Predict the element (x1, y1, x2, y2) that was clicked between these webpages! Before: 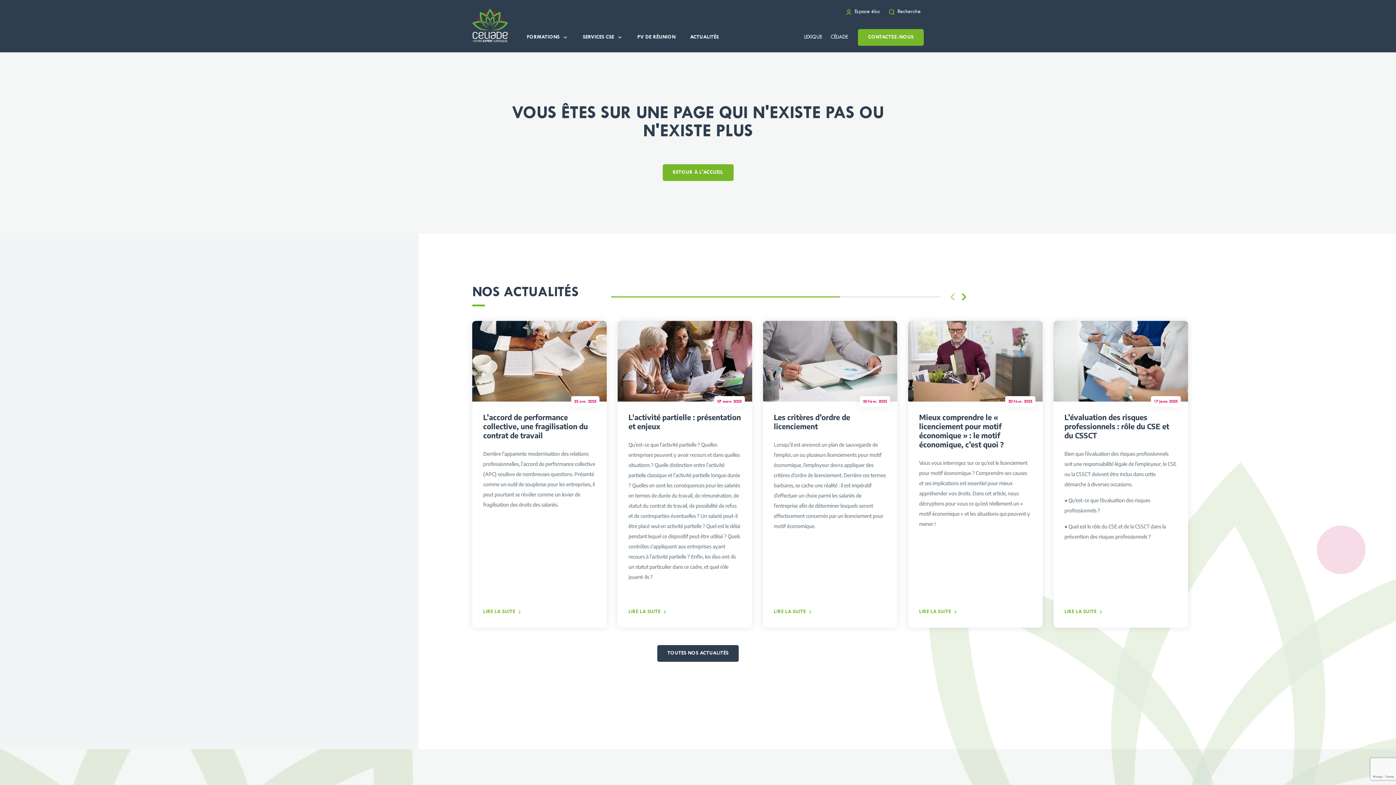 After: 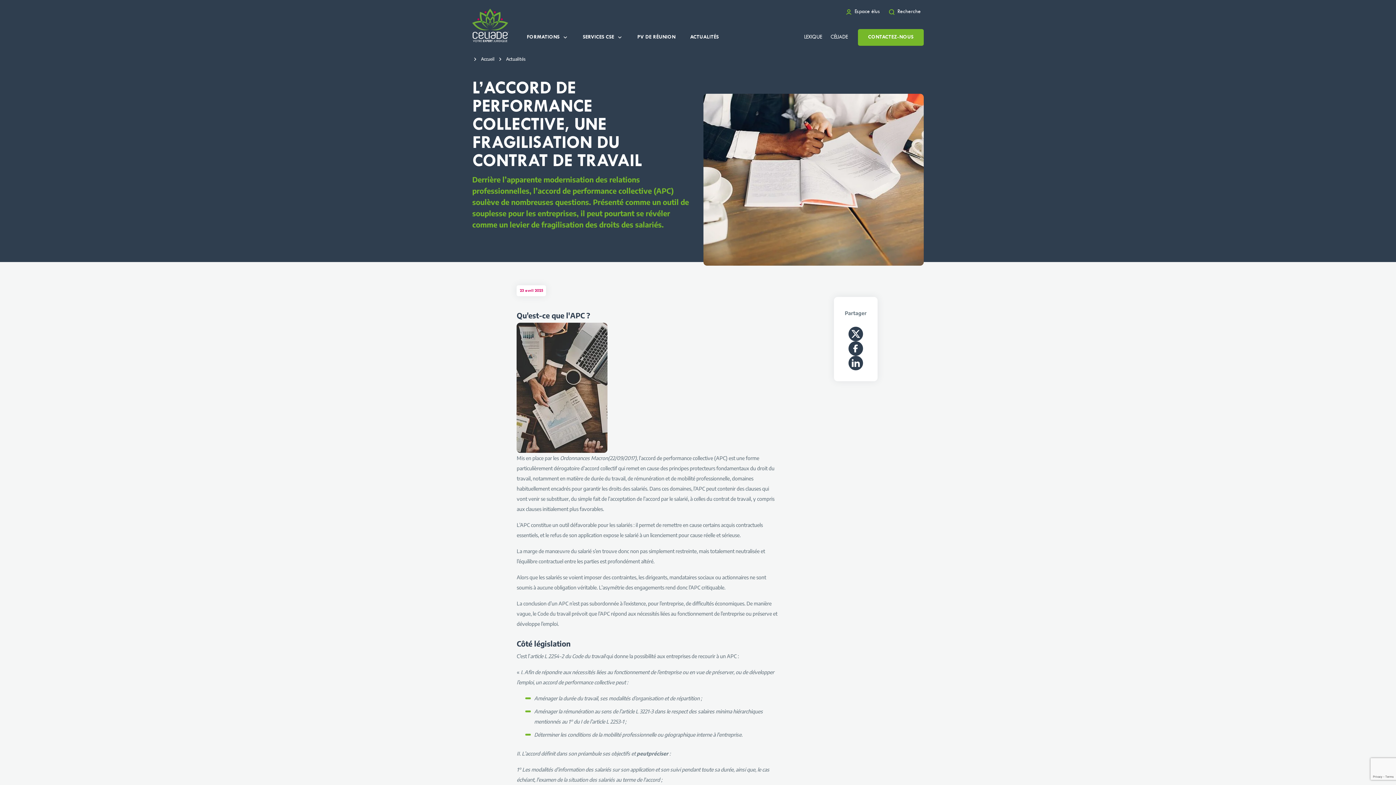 Action: label: LIRE LA SUITE bbox: (483, 603, 522, 620)